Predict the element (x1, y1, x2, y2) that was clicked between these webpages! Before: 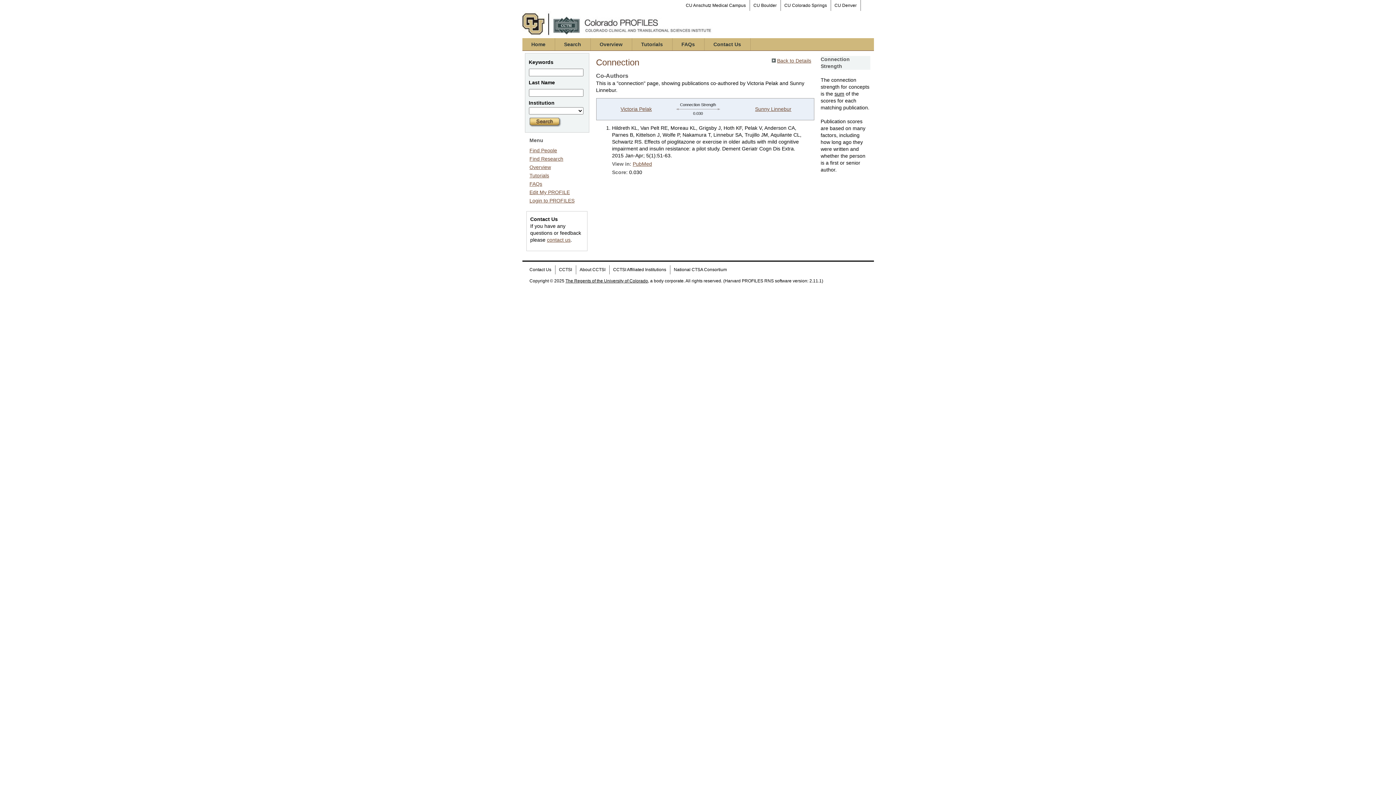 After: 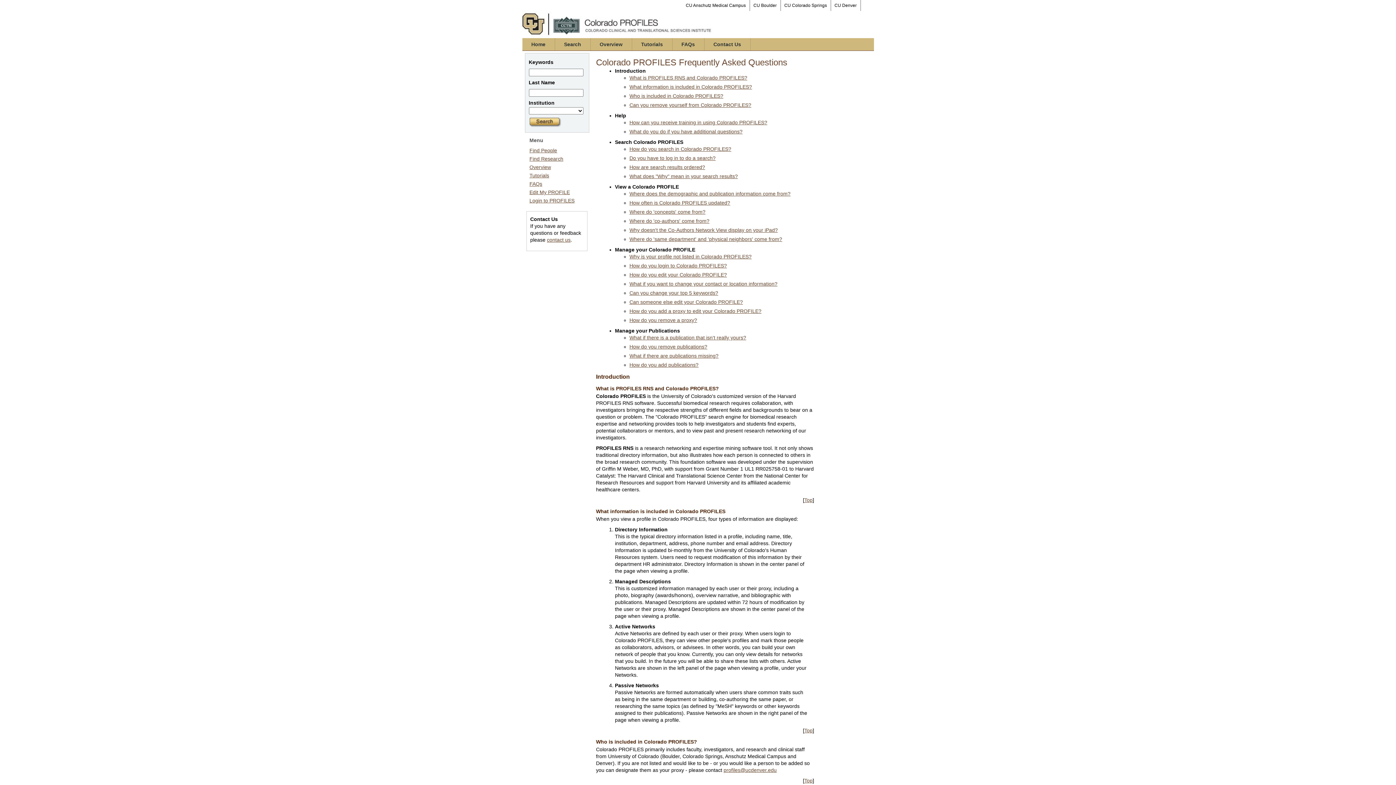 Action: bbox: (672, 38, 704, 50) label: FAQs